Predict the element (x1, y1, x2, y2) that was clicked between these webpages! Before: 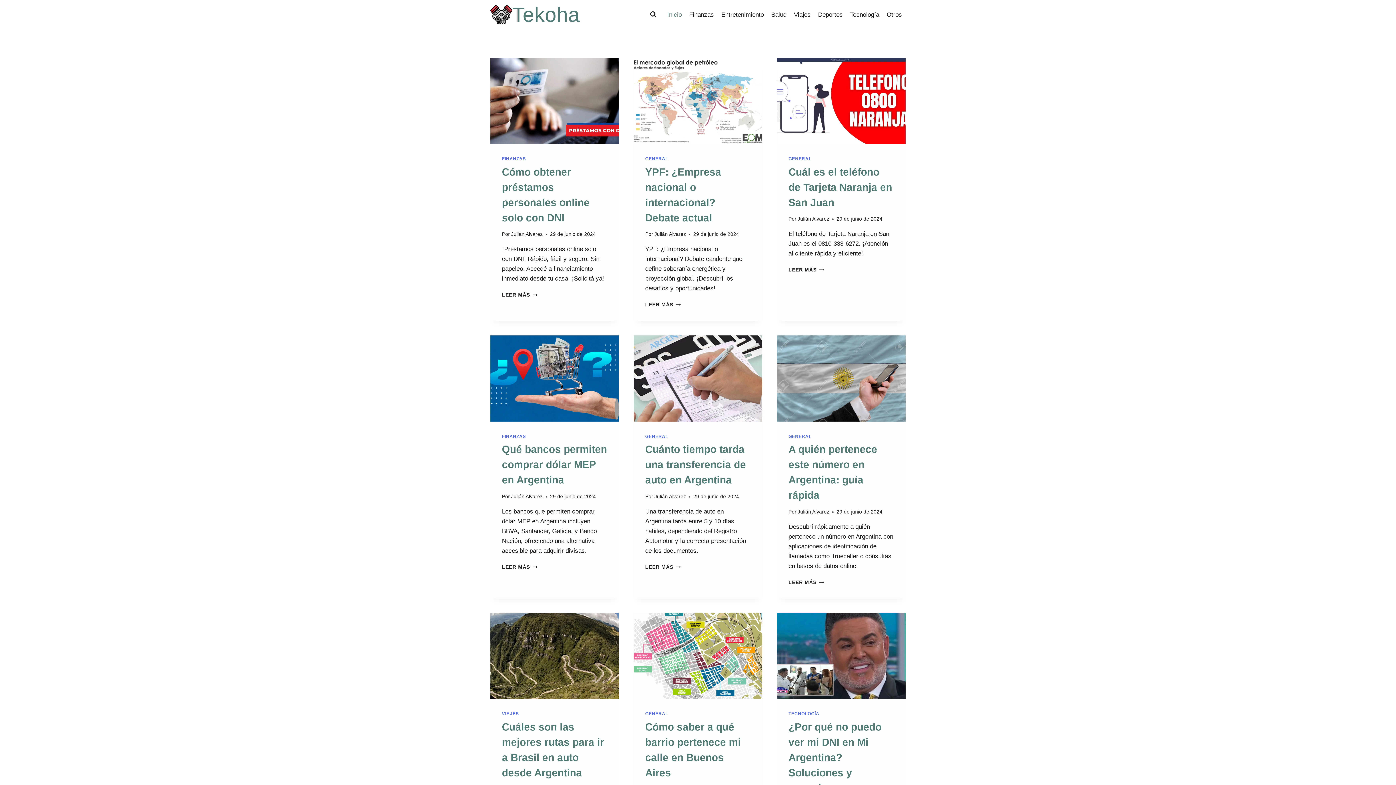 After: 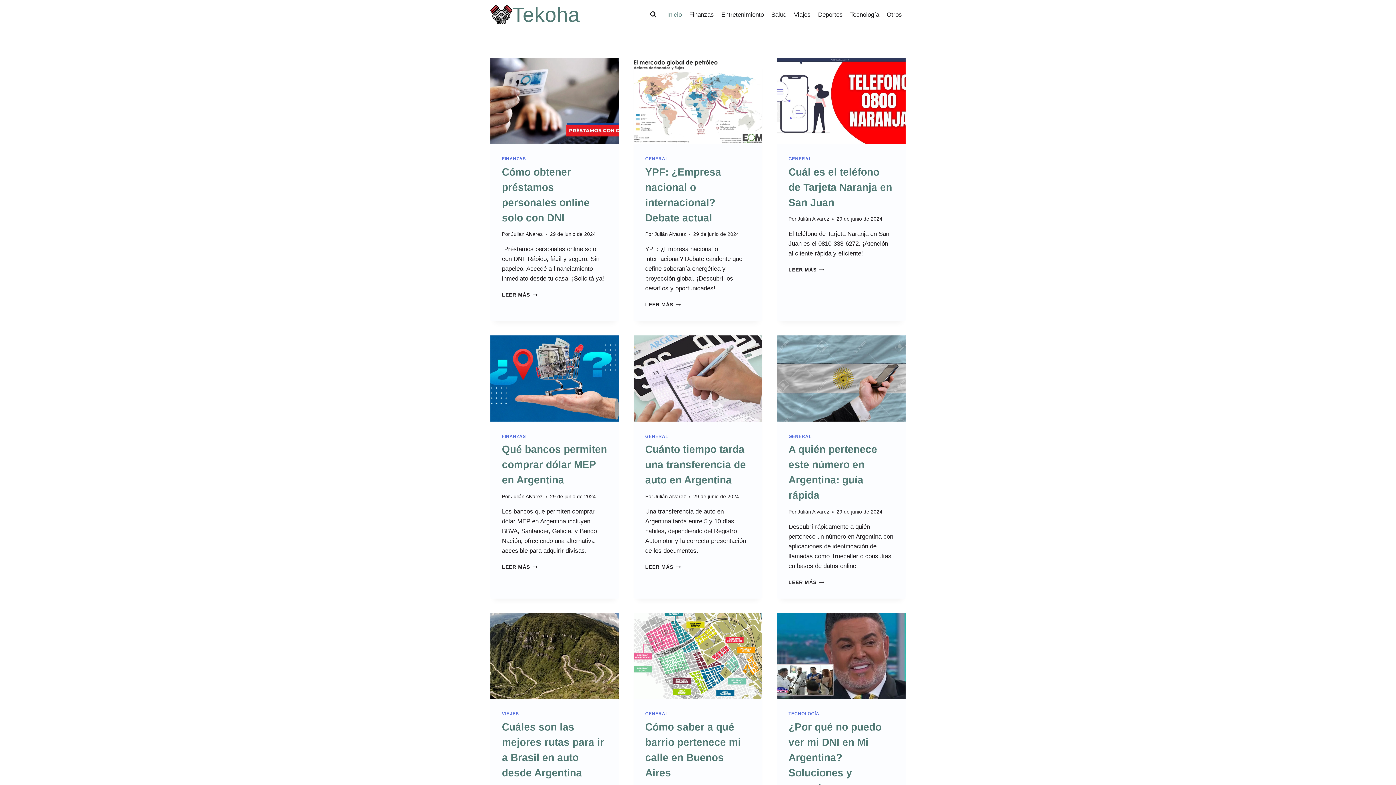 Action: label: Inicio bbox: (663, 5, 685, 23)